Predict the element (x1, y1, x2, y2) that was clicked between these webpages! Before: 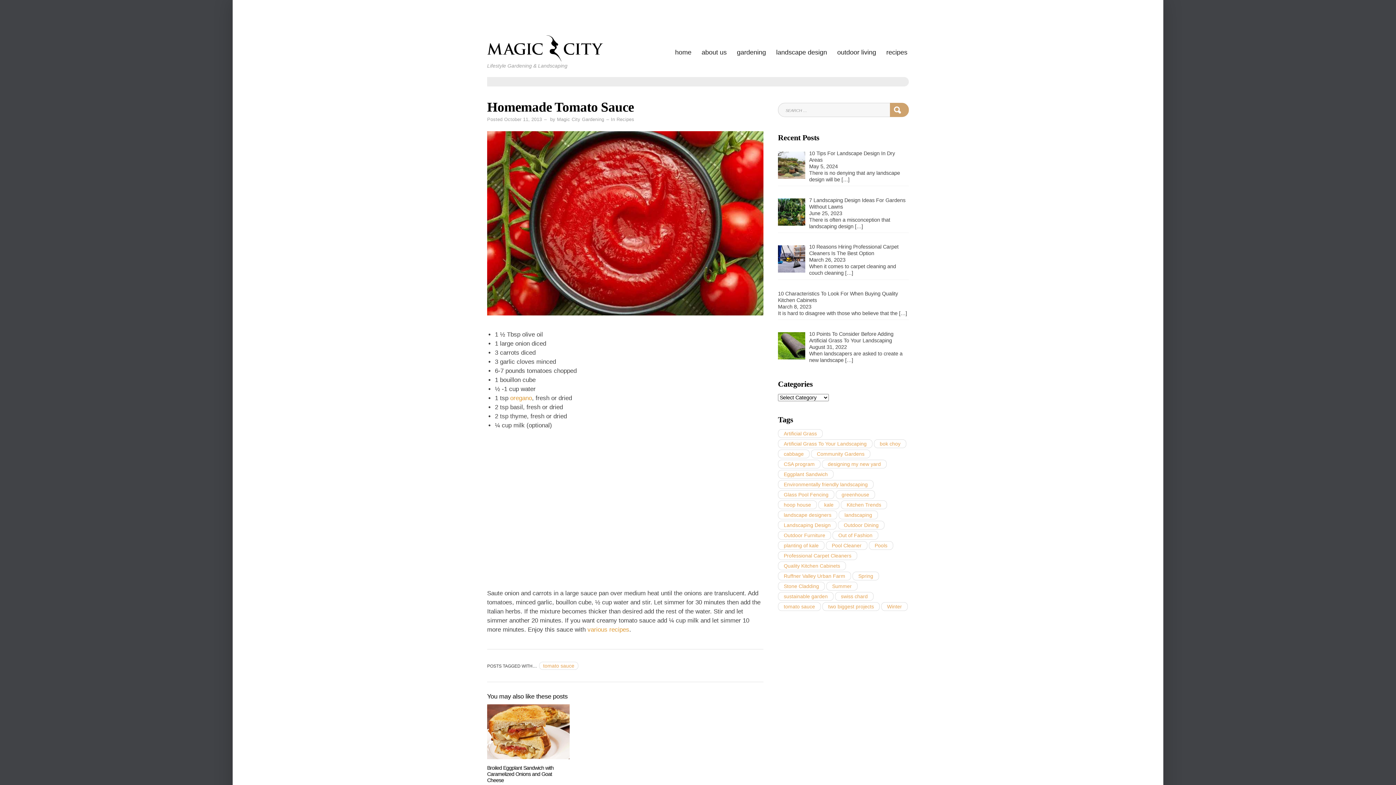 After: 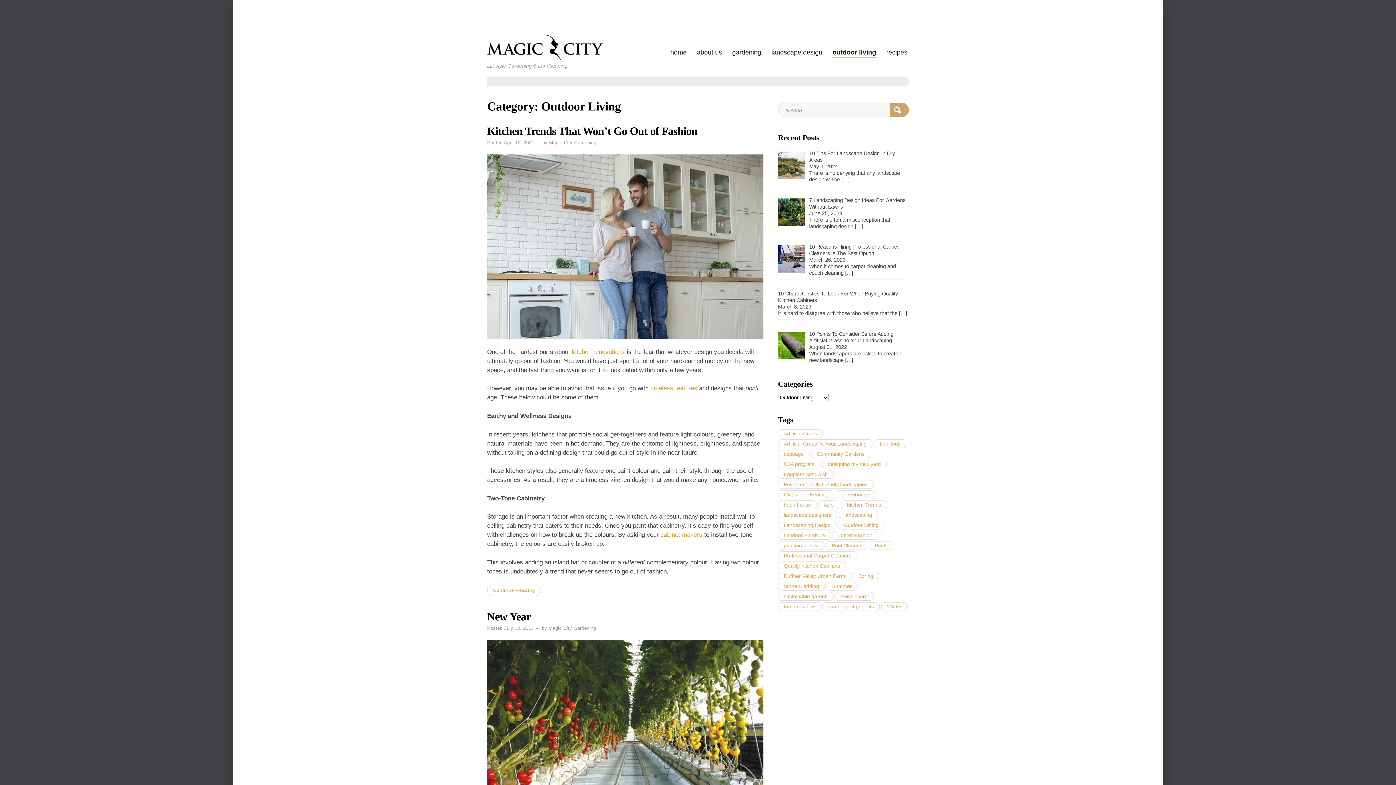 Action: label: outdoor living bbox: (837, 46, 876, 58)